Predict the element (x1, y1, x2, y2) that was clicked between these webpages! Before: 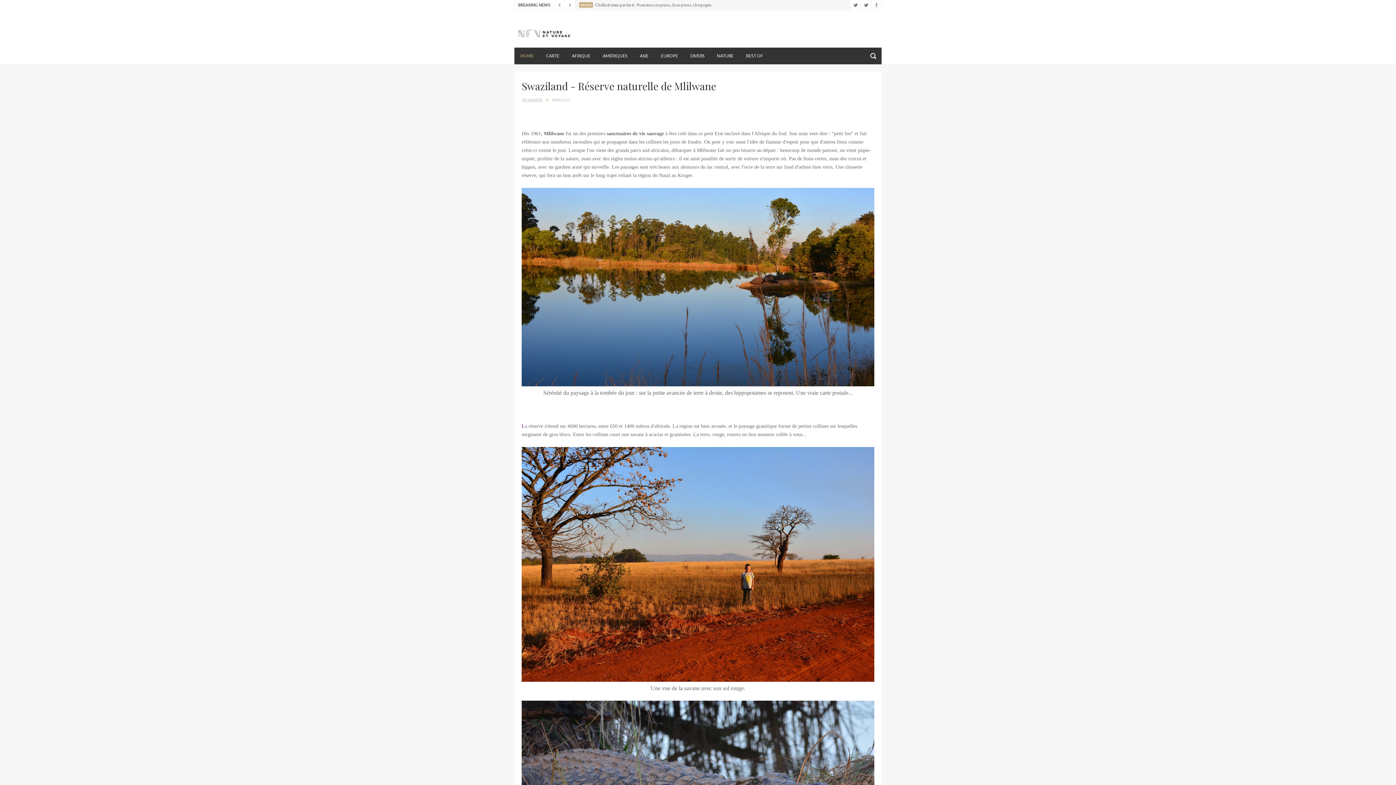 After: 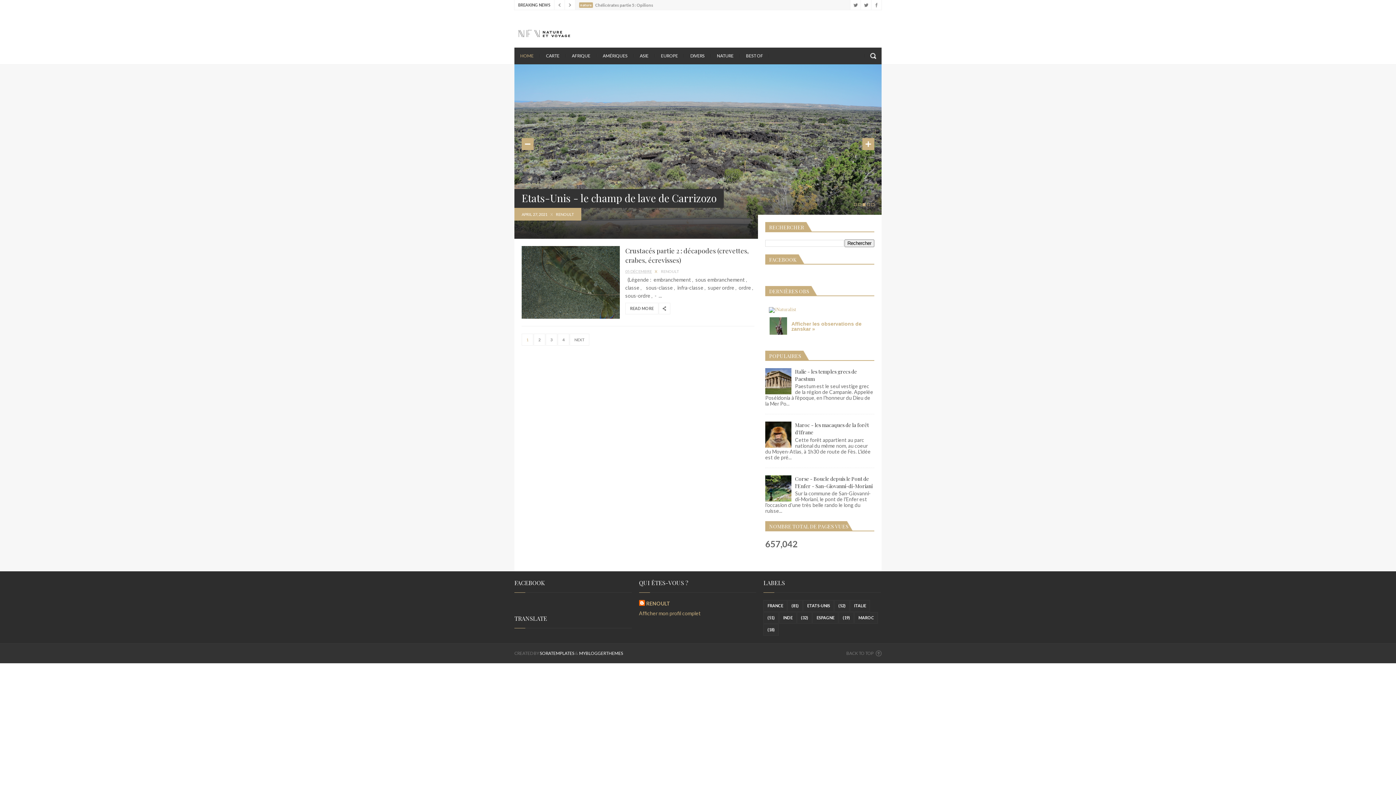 Action: label: HOME bbox: (514, 47, 539, 64)